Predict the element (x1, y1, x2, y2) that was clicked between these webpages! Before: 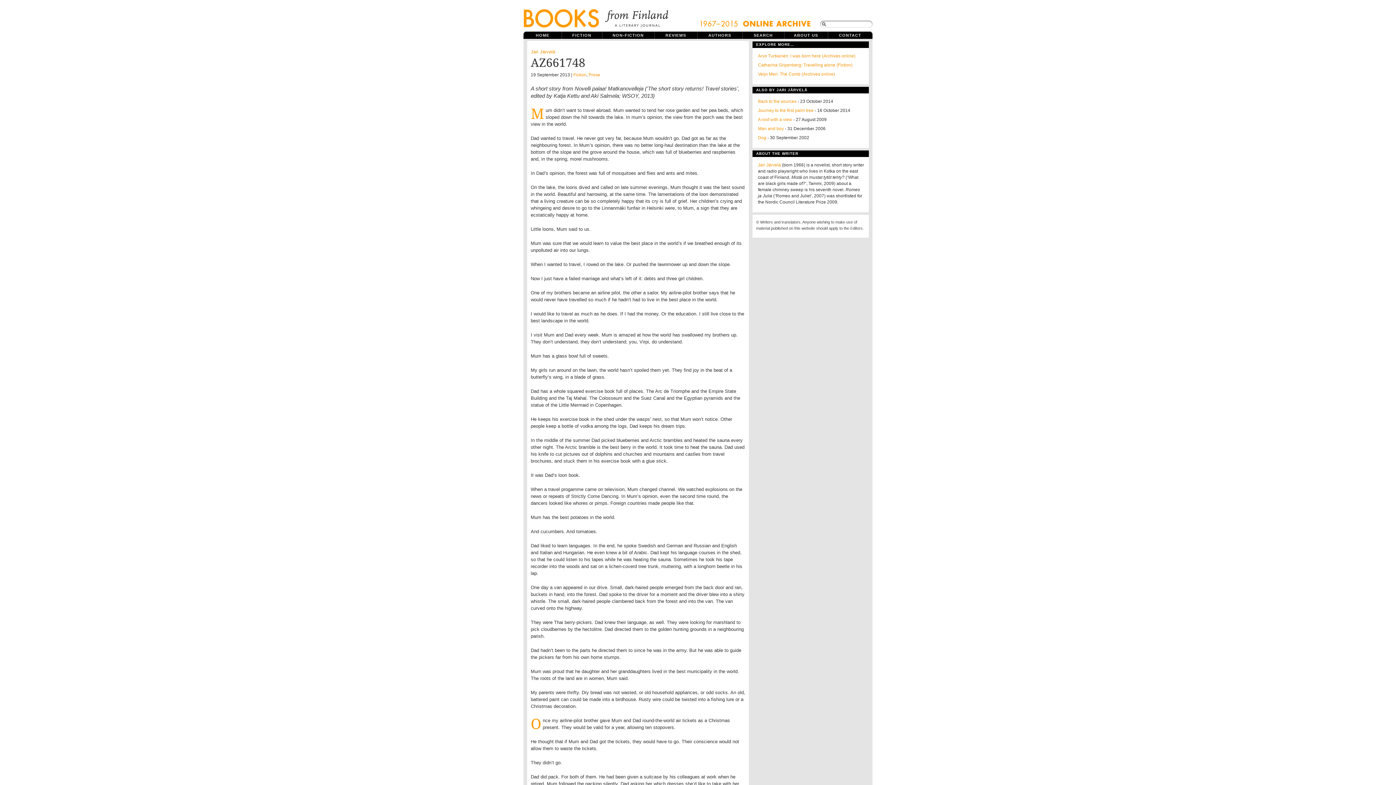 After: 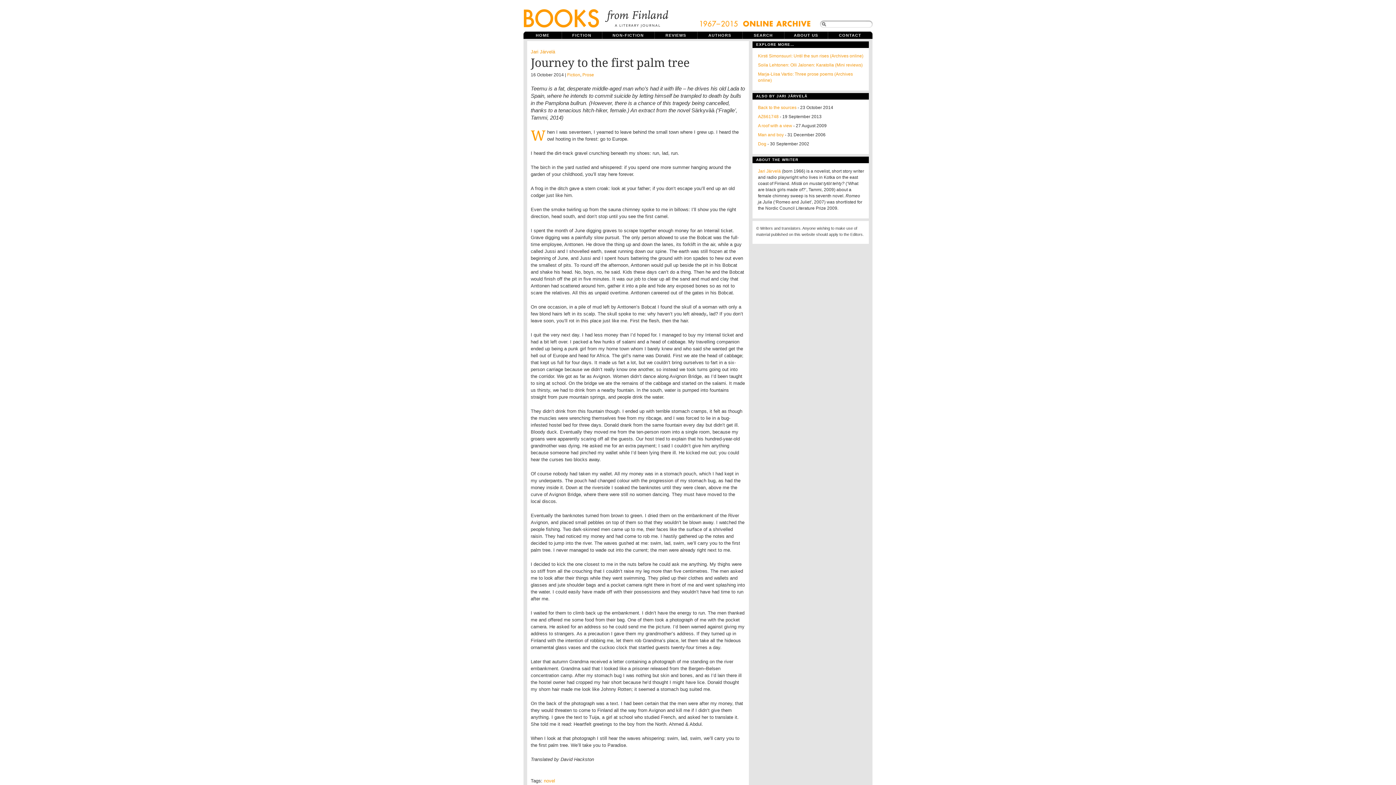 Action: bbox: (758, 108, 813, 113) label: Journey to the first palm tree